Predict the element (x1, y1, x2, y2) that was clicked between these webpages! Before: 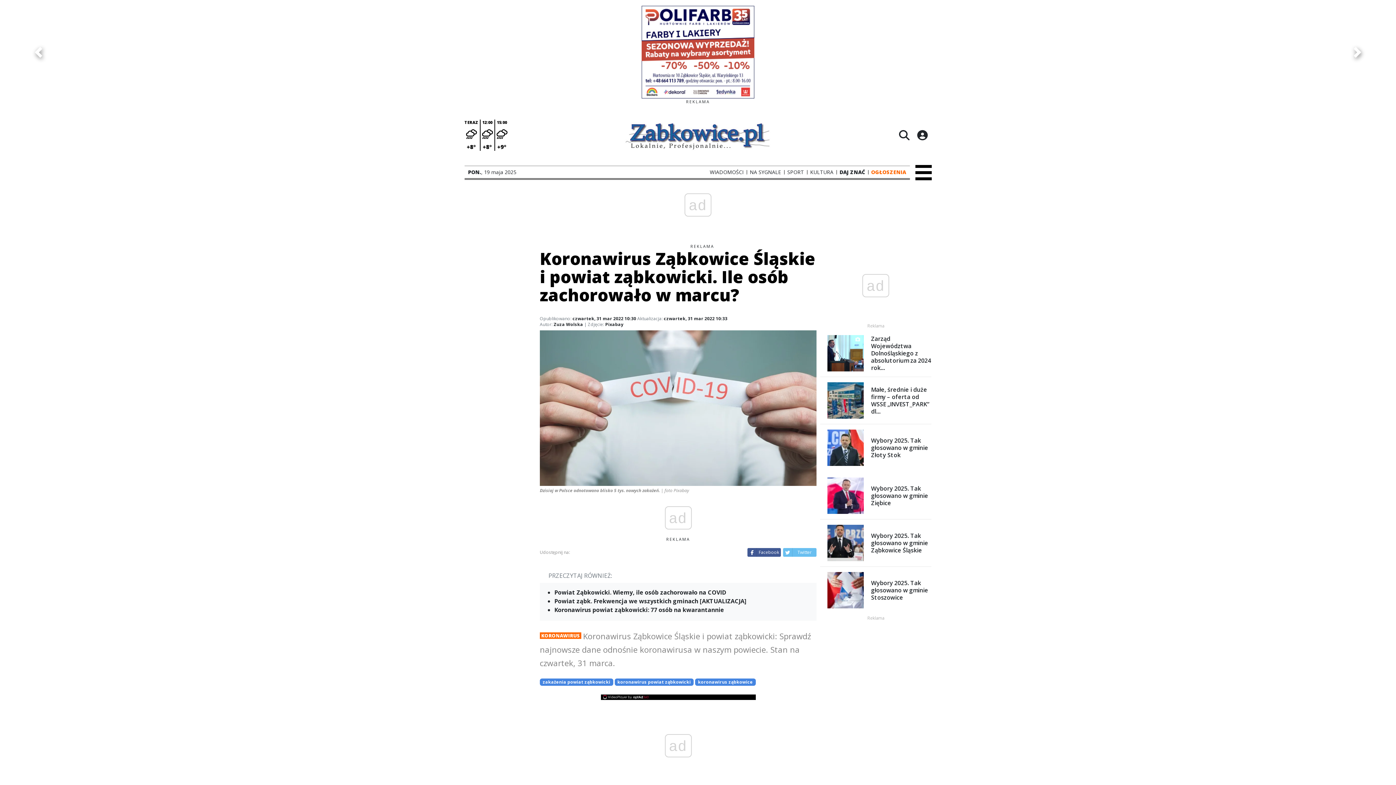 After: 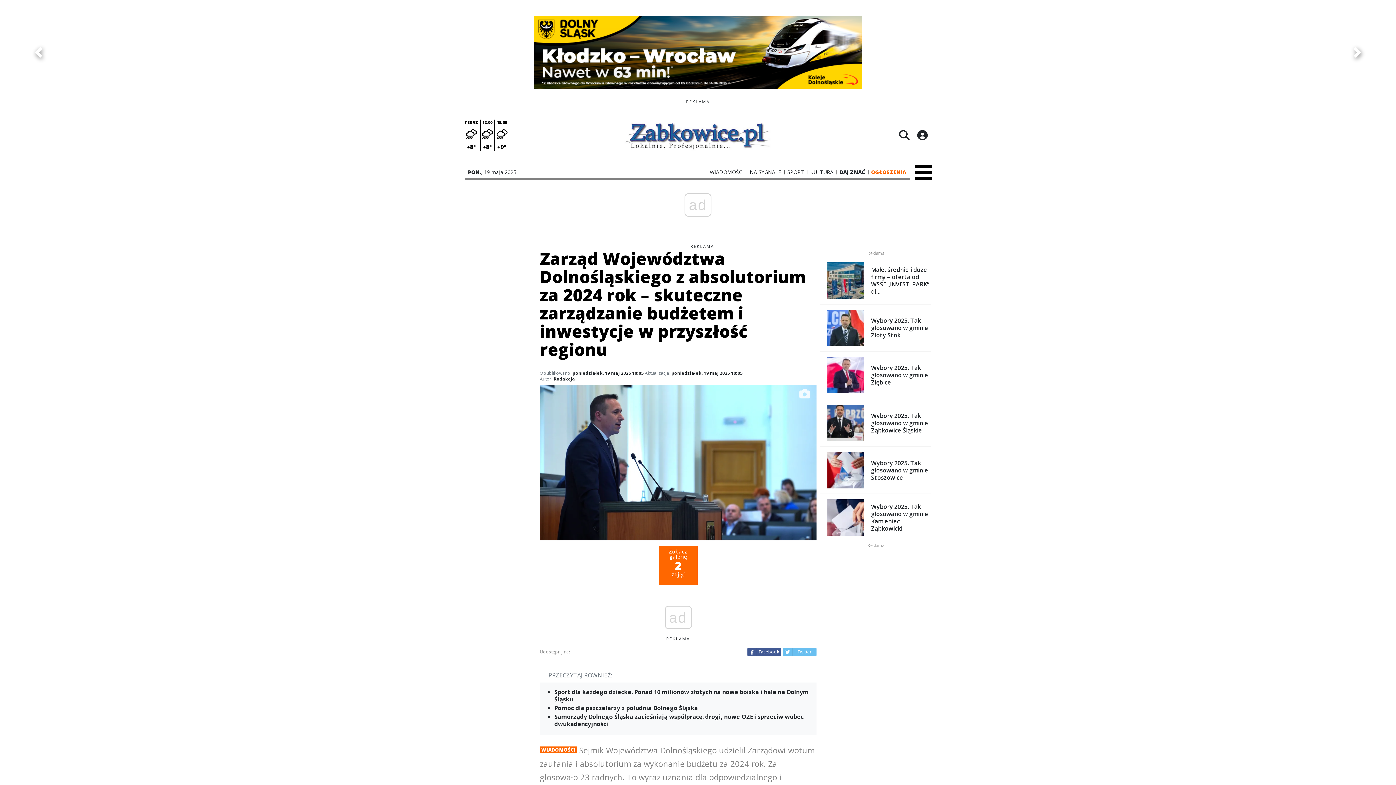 Action: bbox: (820, 335, 931, 371) label: Zarząd Województwa Dolnośląskiego z absolutorium za 2024 rok...